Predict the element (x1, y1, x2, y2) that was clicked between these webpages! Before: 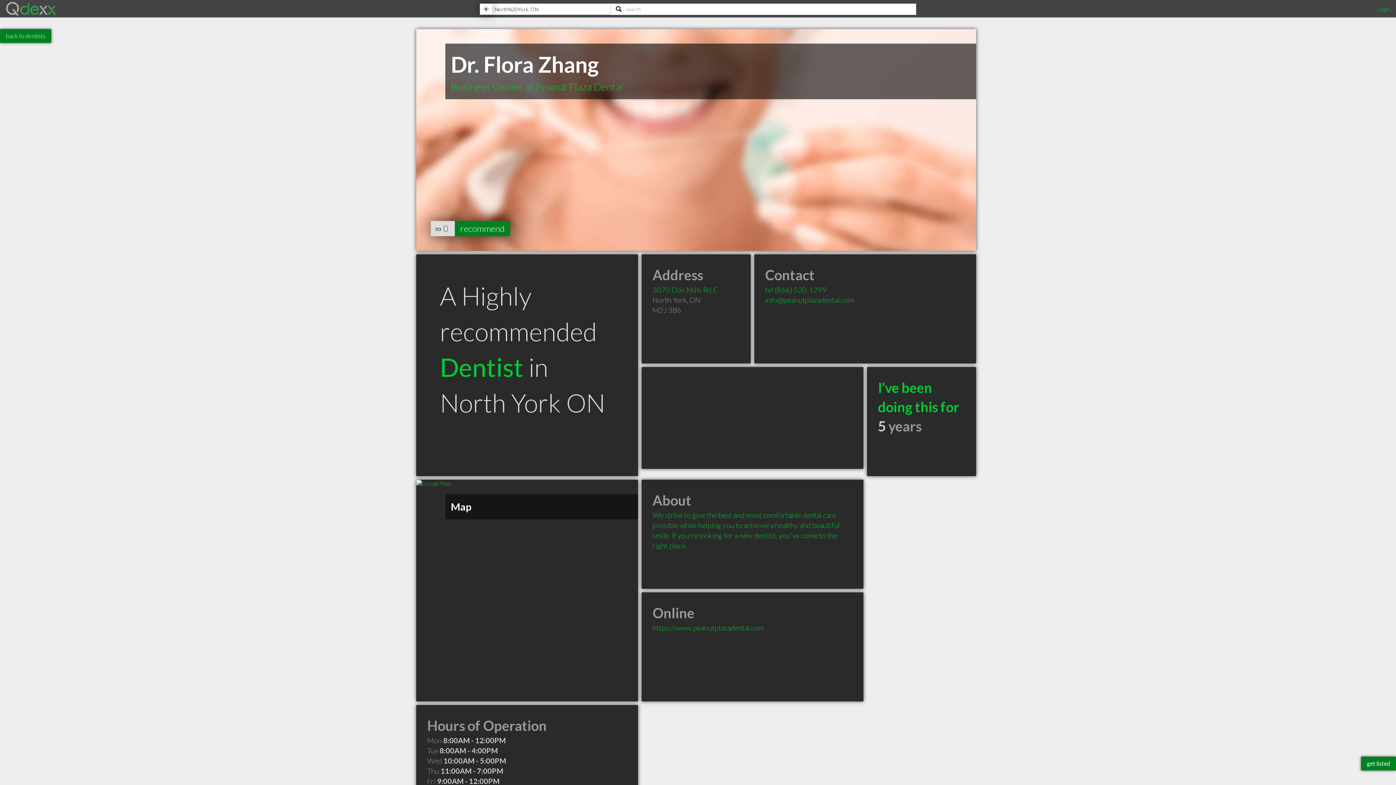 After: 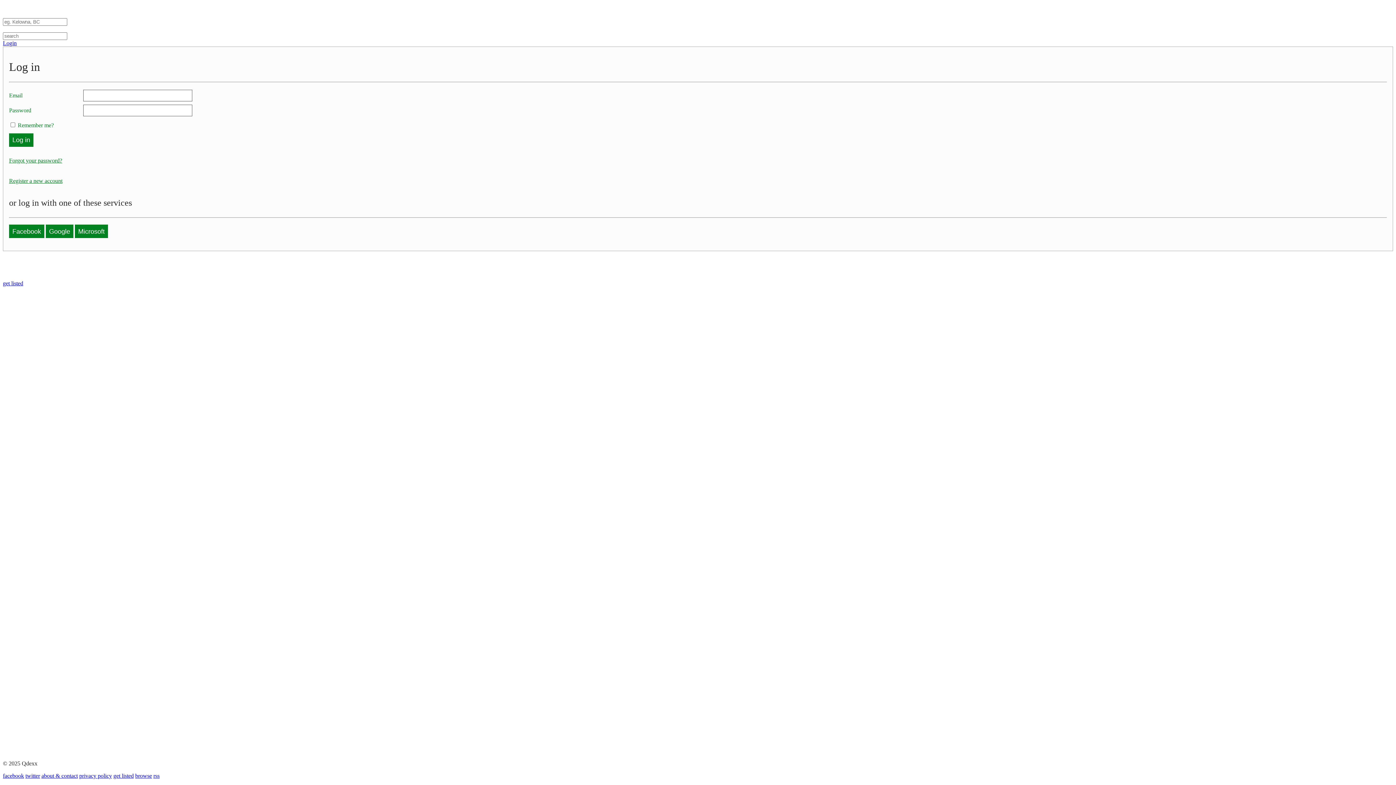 Action: label: Login bbox: (1377, 5, 1390, 12)